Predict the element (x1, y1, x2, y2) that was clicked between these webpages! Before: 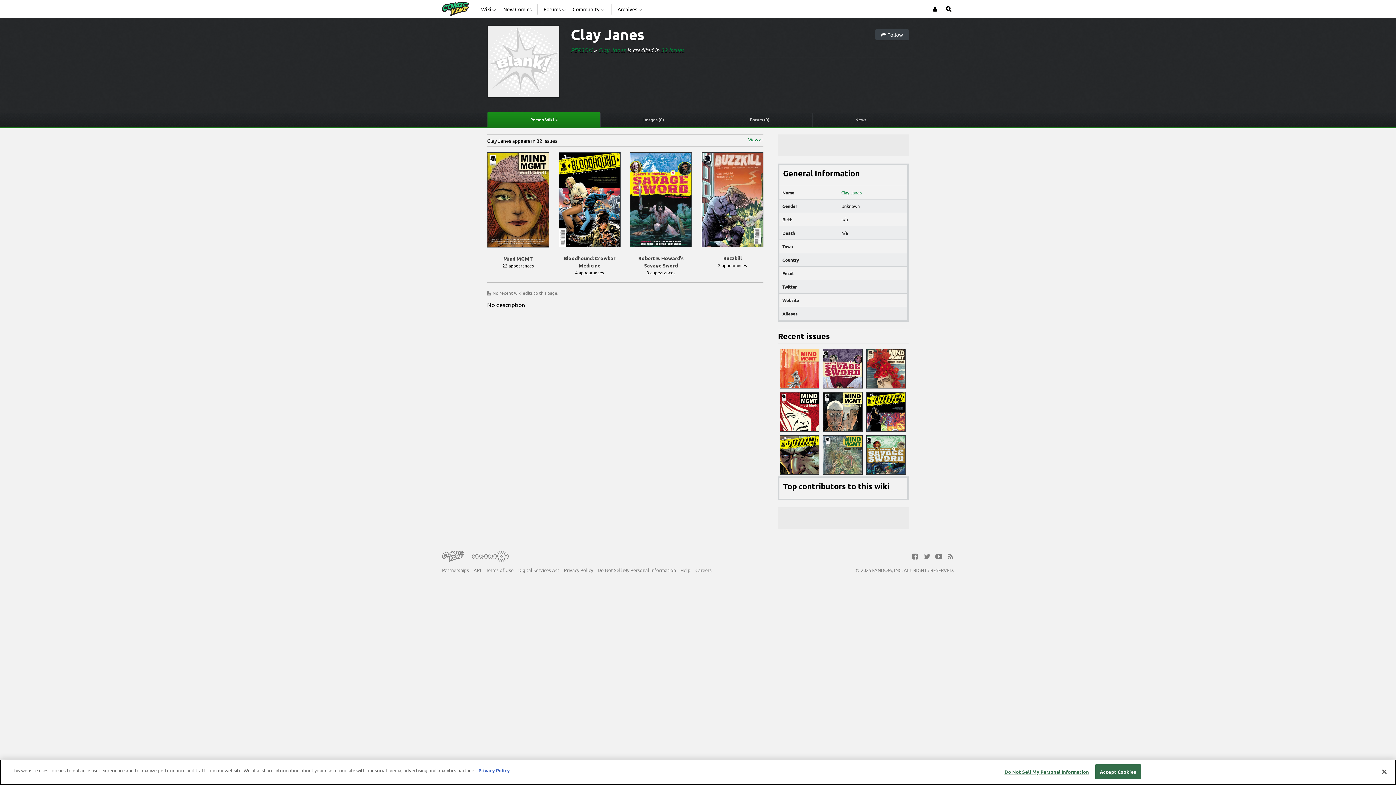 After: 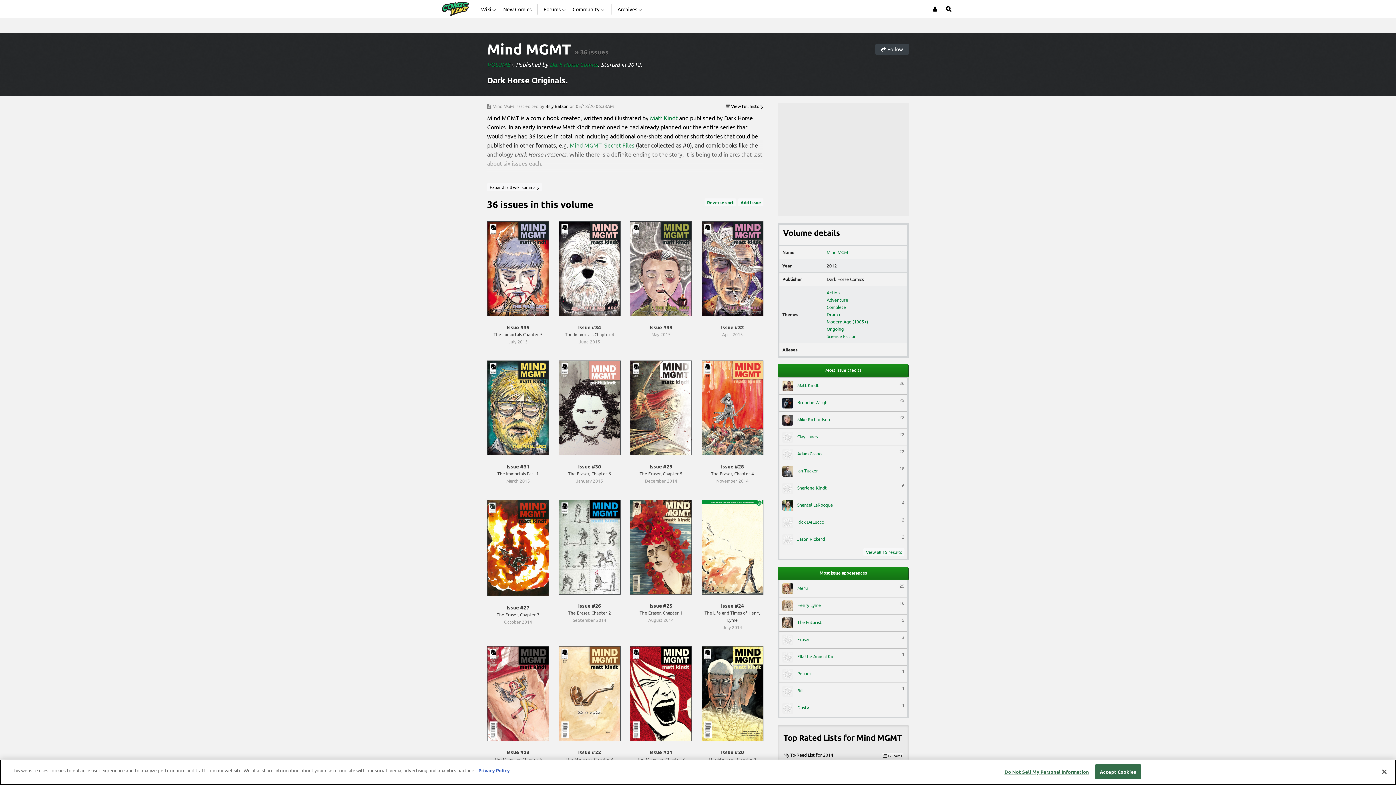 Action: bbox: (487, 166, 549, 276) label: Mind MGMT